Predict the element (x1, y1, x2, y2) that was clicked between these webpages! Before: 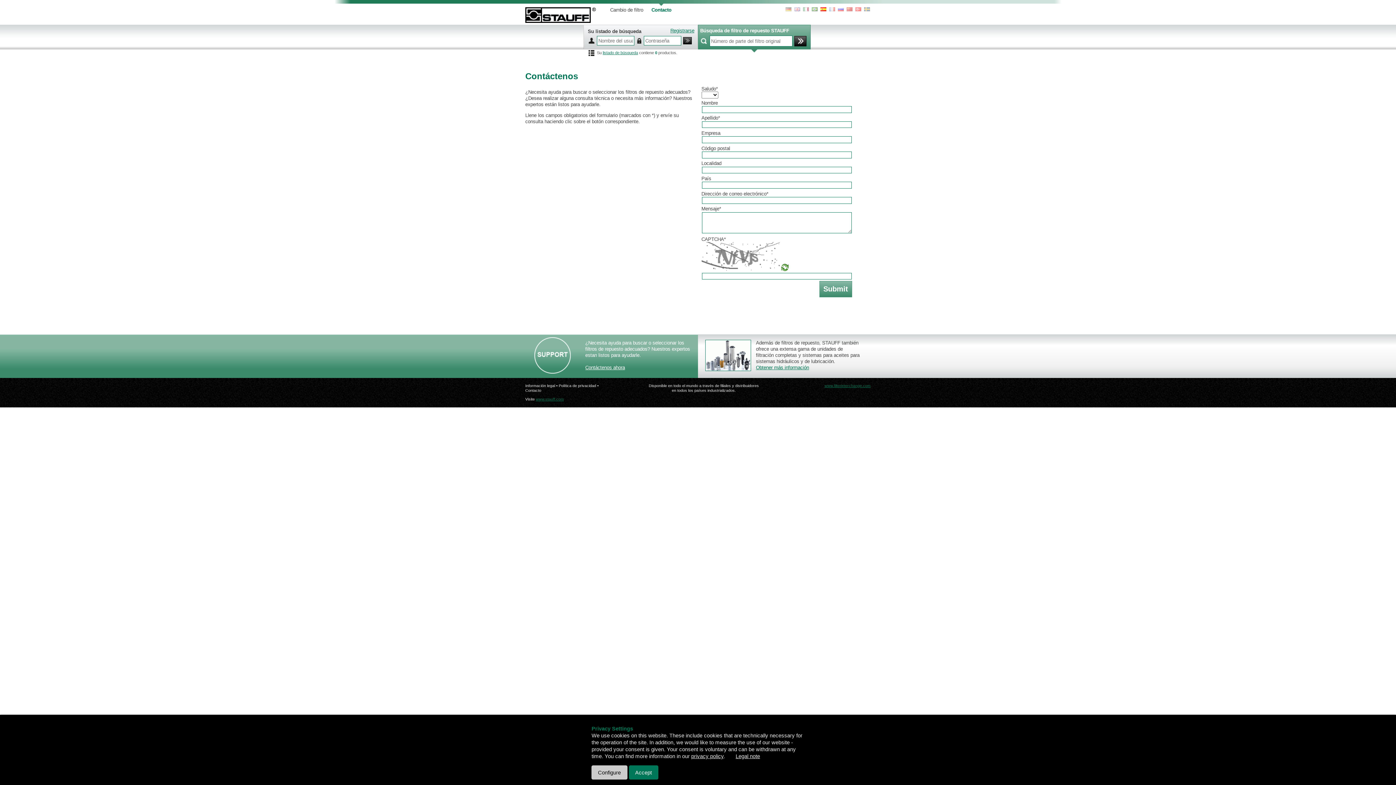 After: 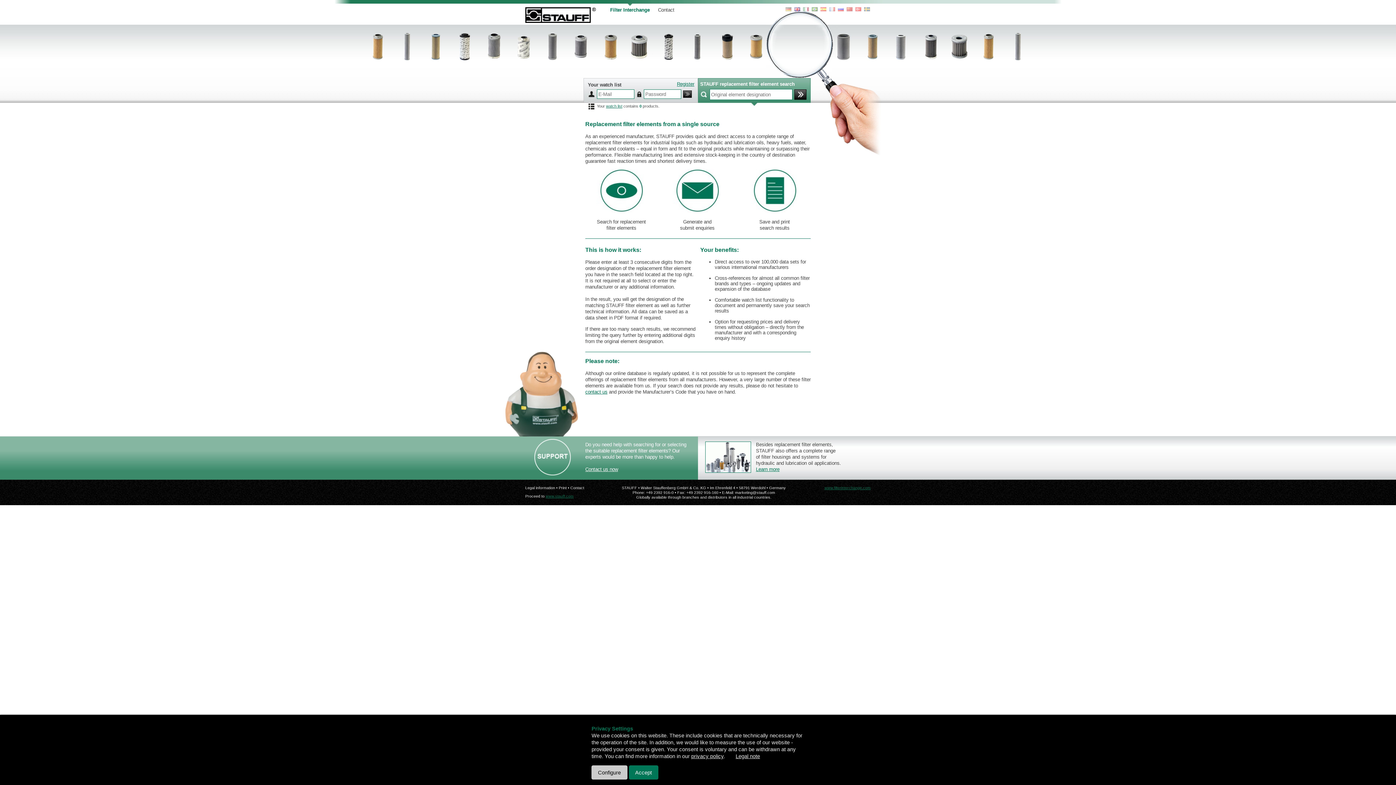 Action: bbox: (794, 7, 800, 11)